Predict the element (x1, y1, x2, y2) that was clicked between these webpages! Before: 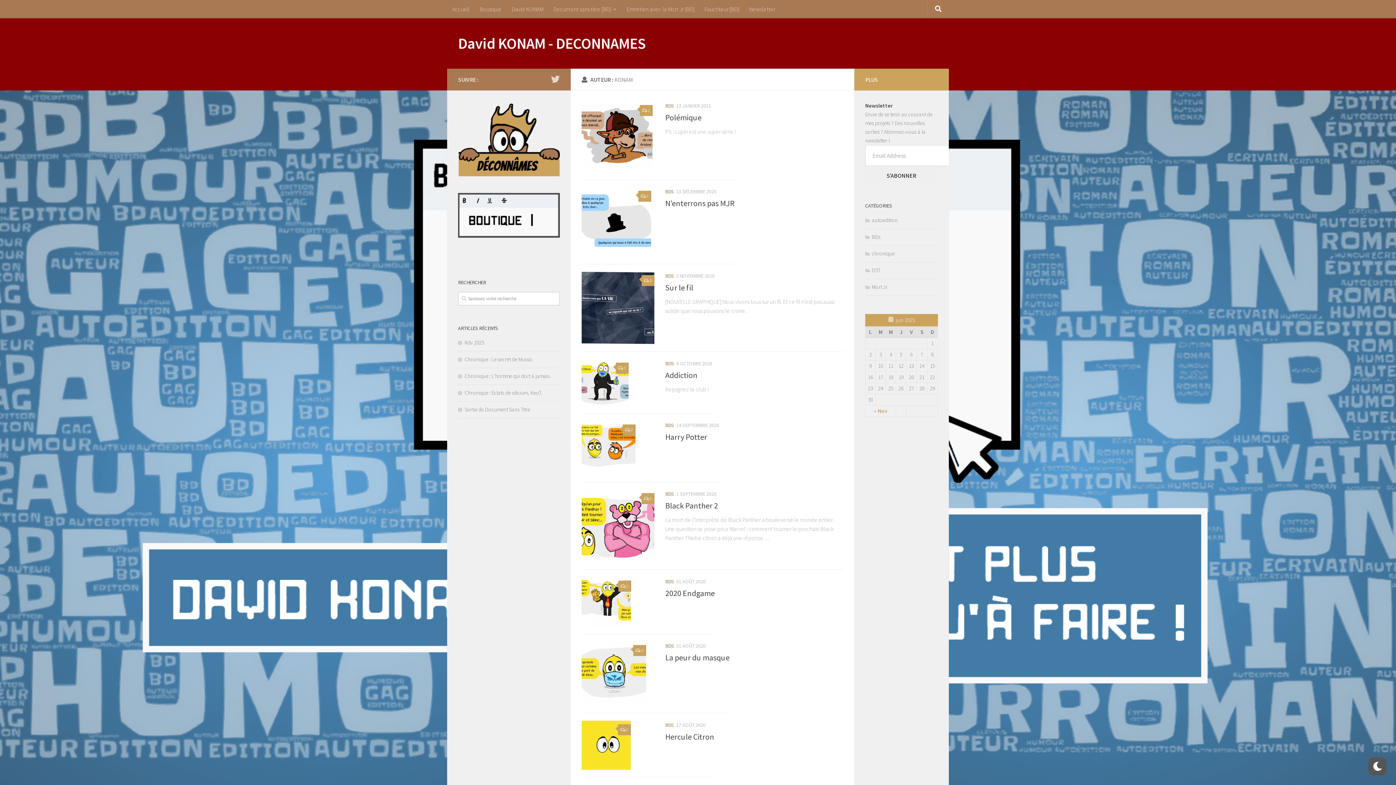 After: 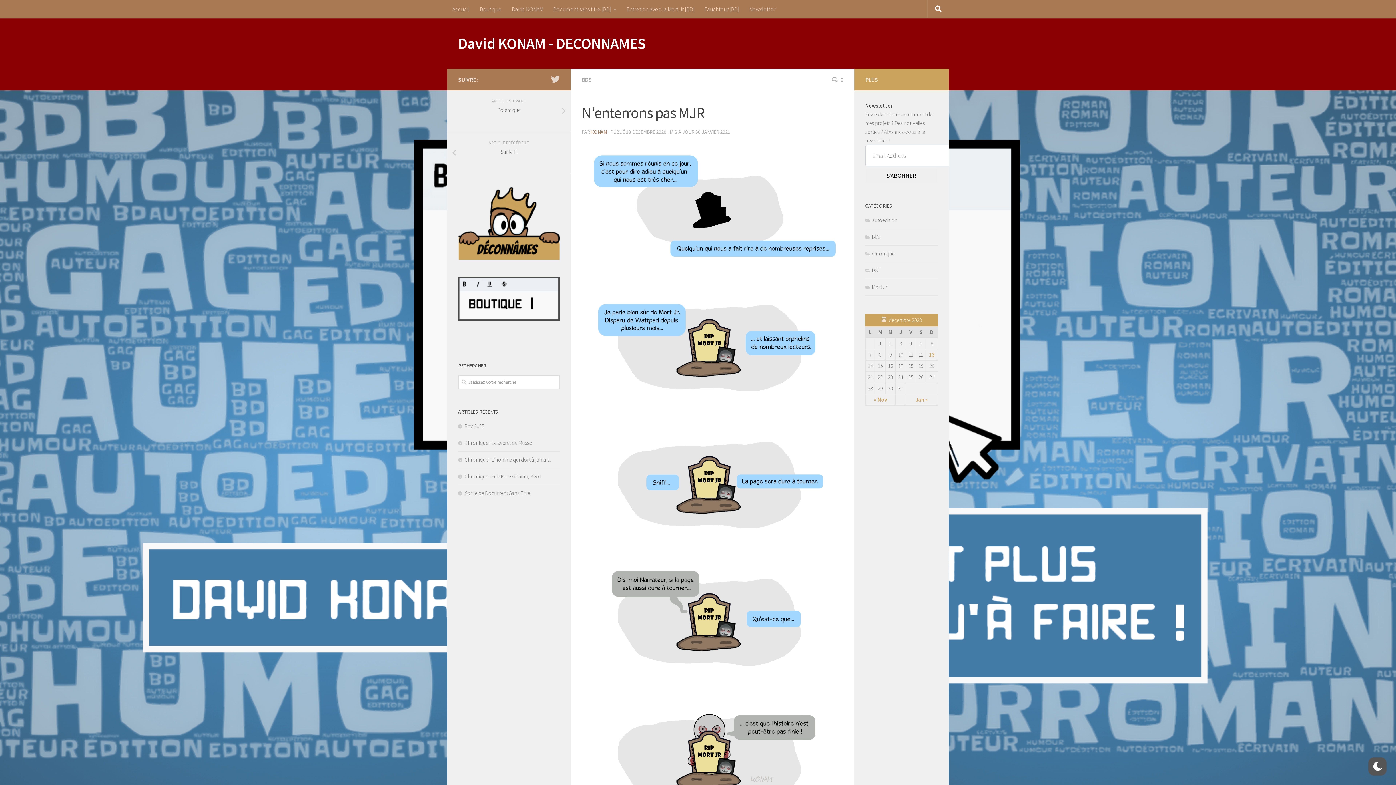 Action: label: N’enterrons pas MJR bbox: (665, 198, 734, 208)